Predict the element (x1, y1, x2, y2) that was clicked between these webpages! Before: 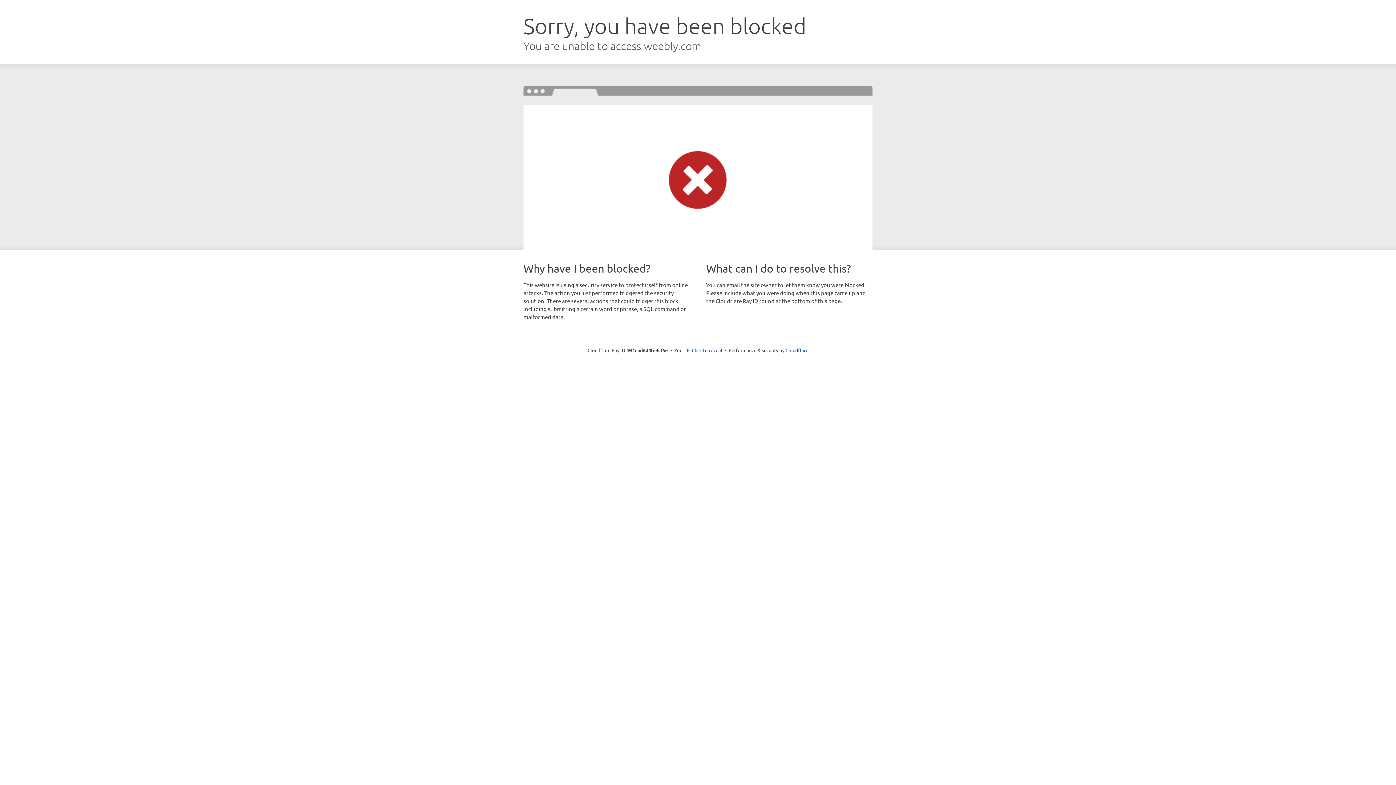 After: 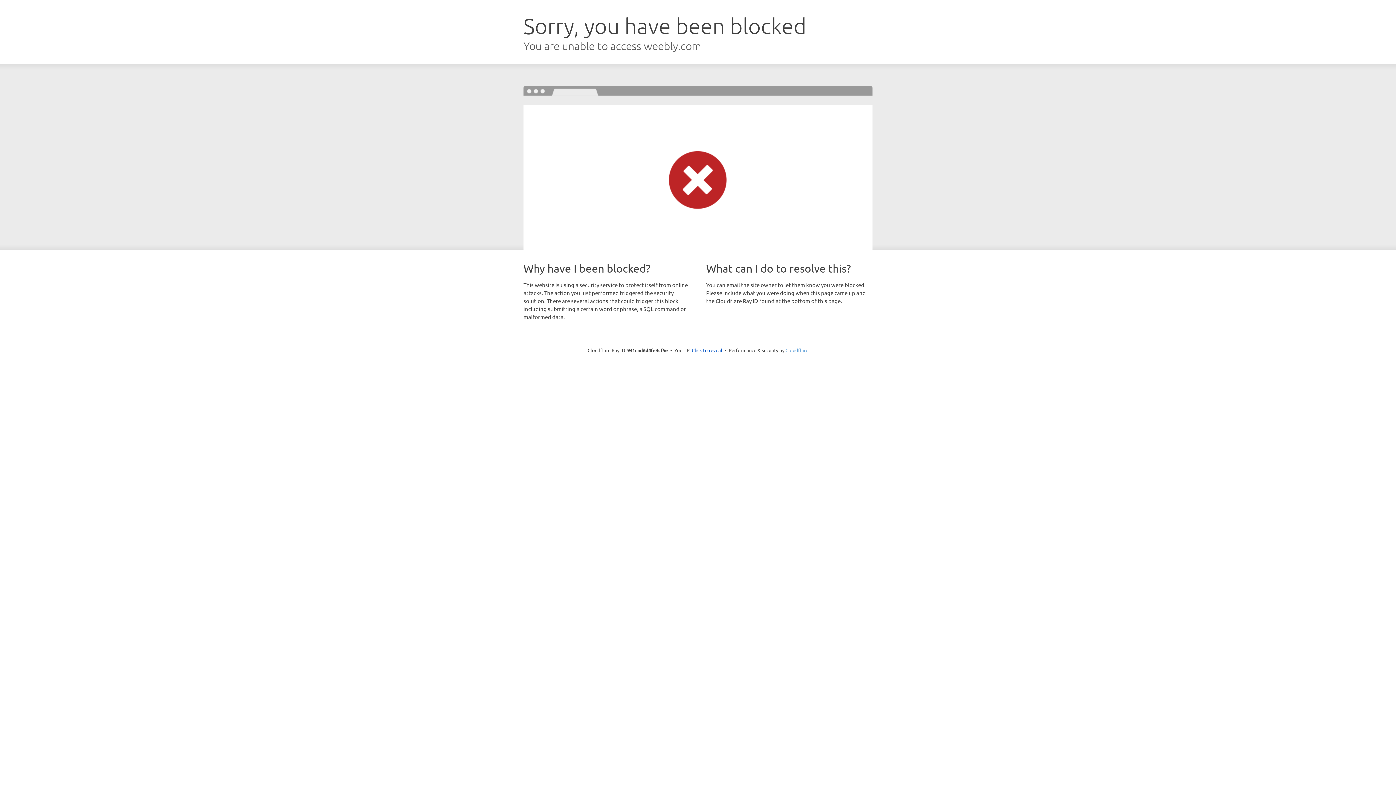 Action: bbox: (785, 347, 808, 353) label: Cloudflare